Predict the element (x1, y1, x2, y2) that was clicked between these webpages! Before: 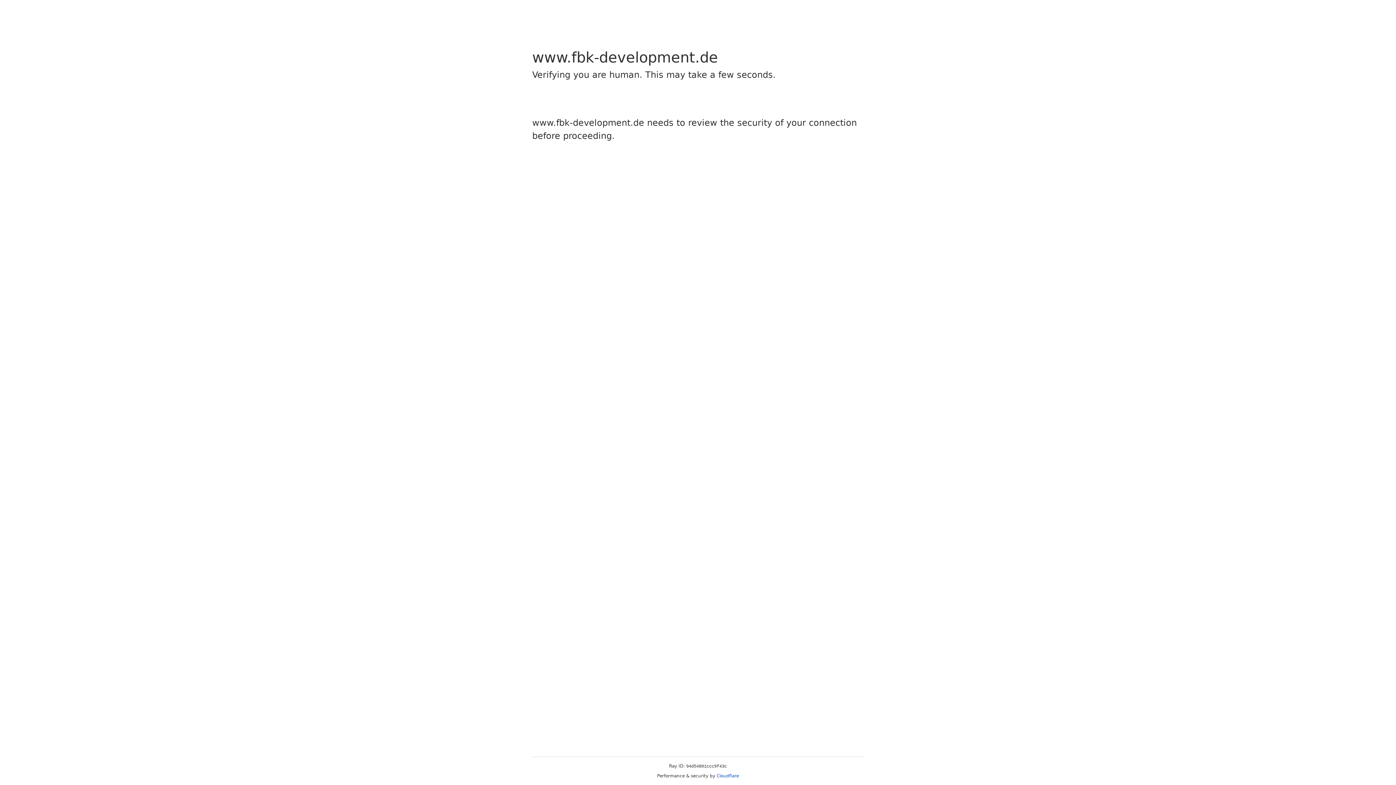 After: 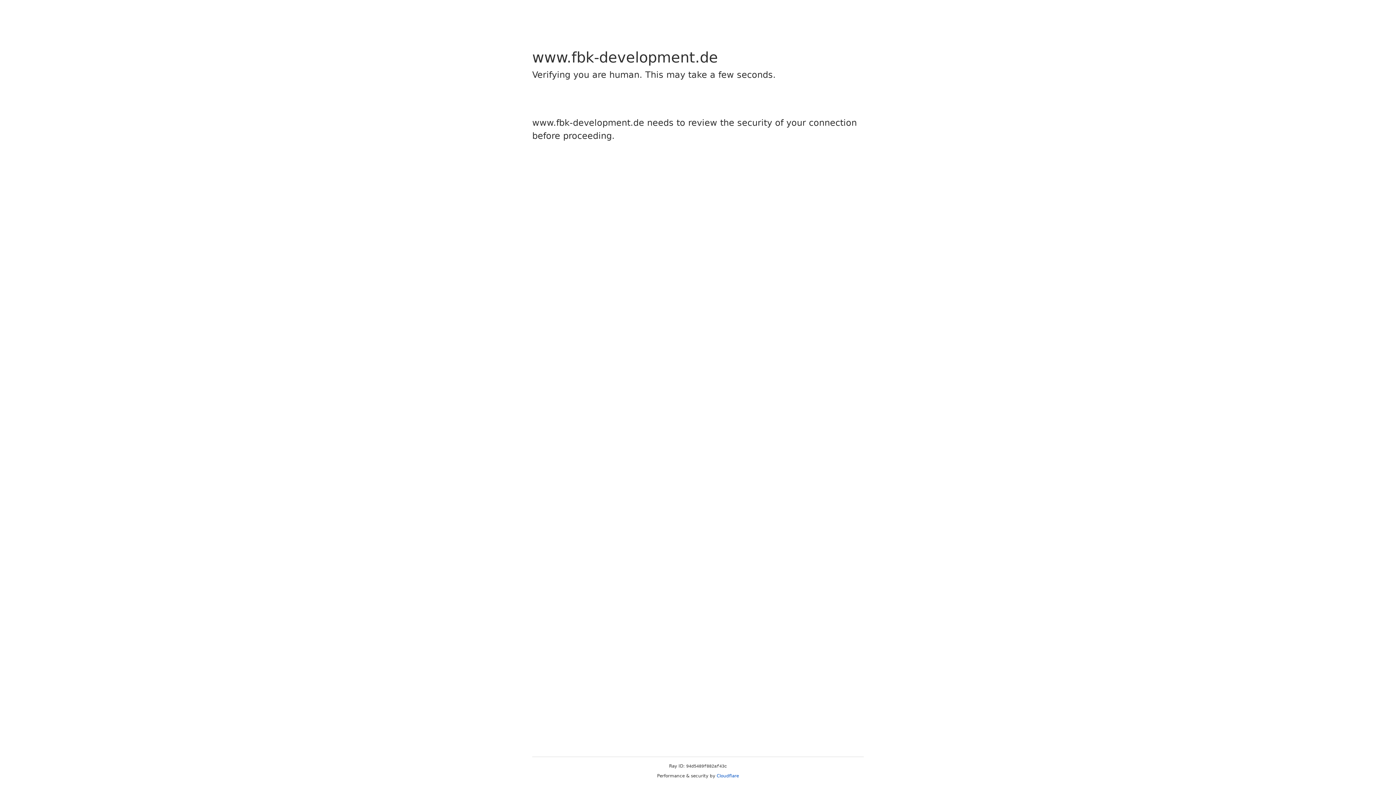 Action: bbox: (716, 773, 739, 778) label: Cloudflare